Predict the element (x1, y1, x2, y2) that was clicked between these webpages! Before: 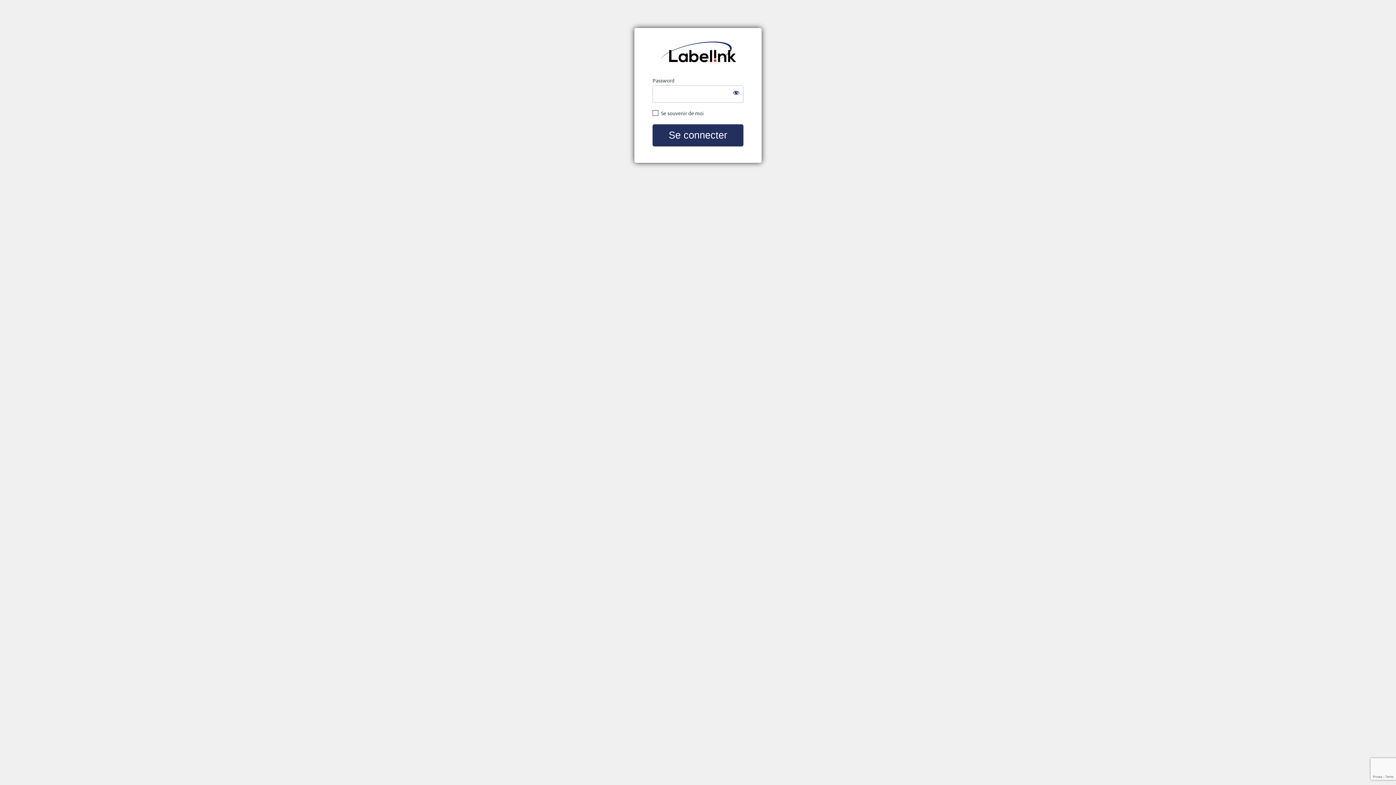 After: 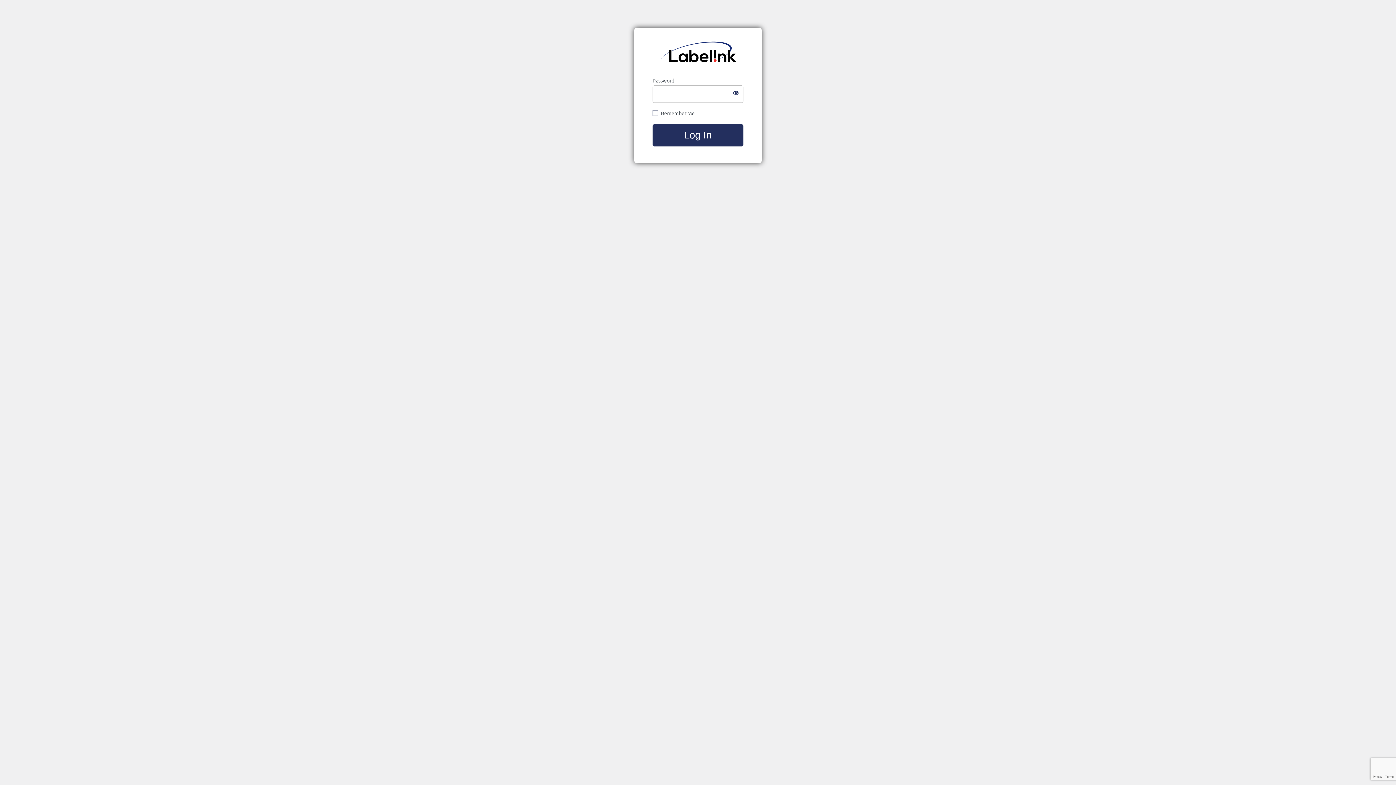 Action: bbox: (658, 37, 738, 67) label: Labelink